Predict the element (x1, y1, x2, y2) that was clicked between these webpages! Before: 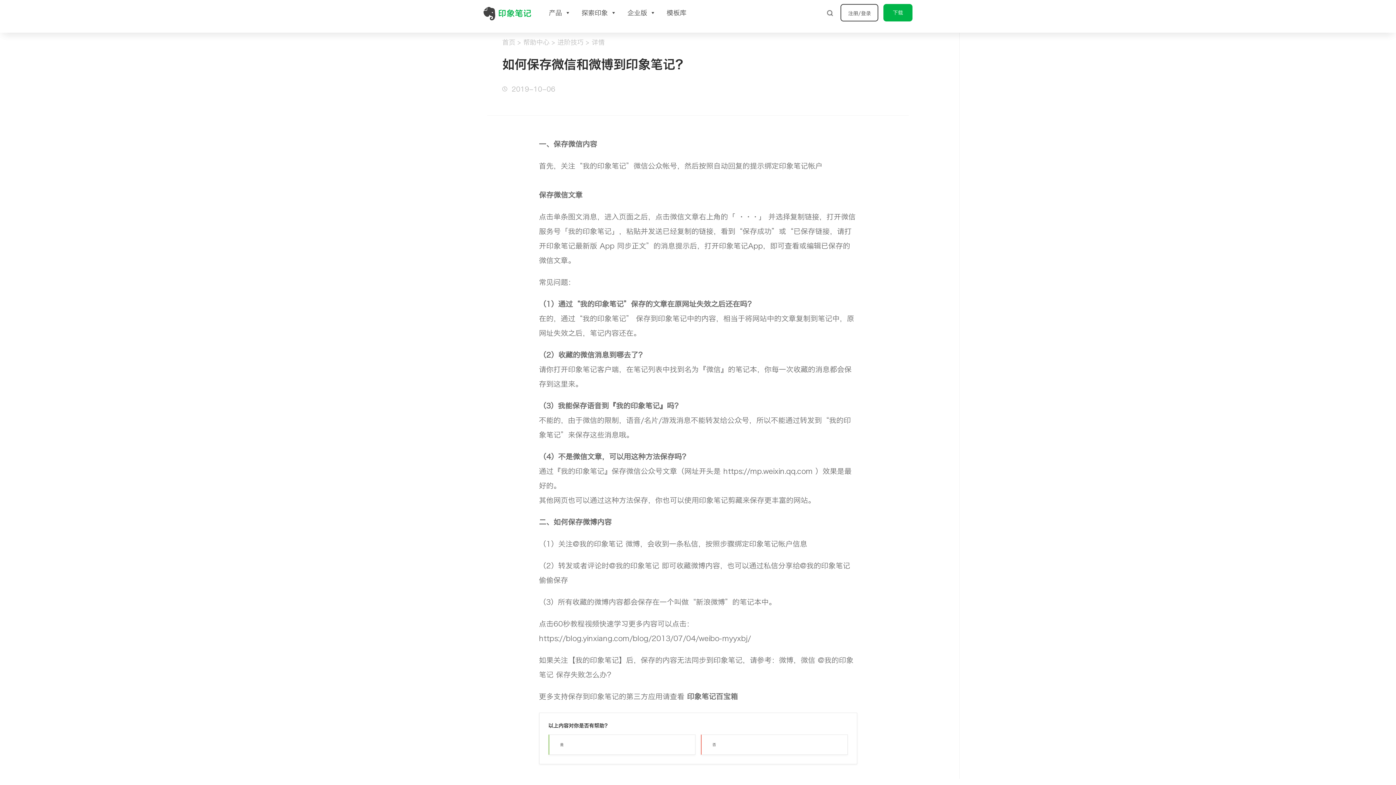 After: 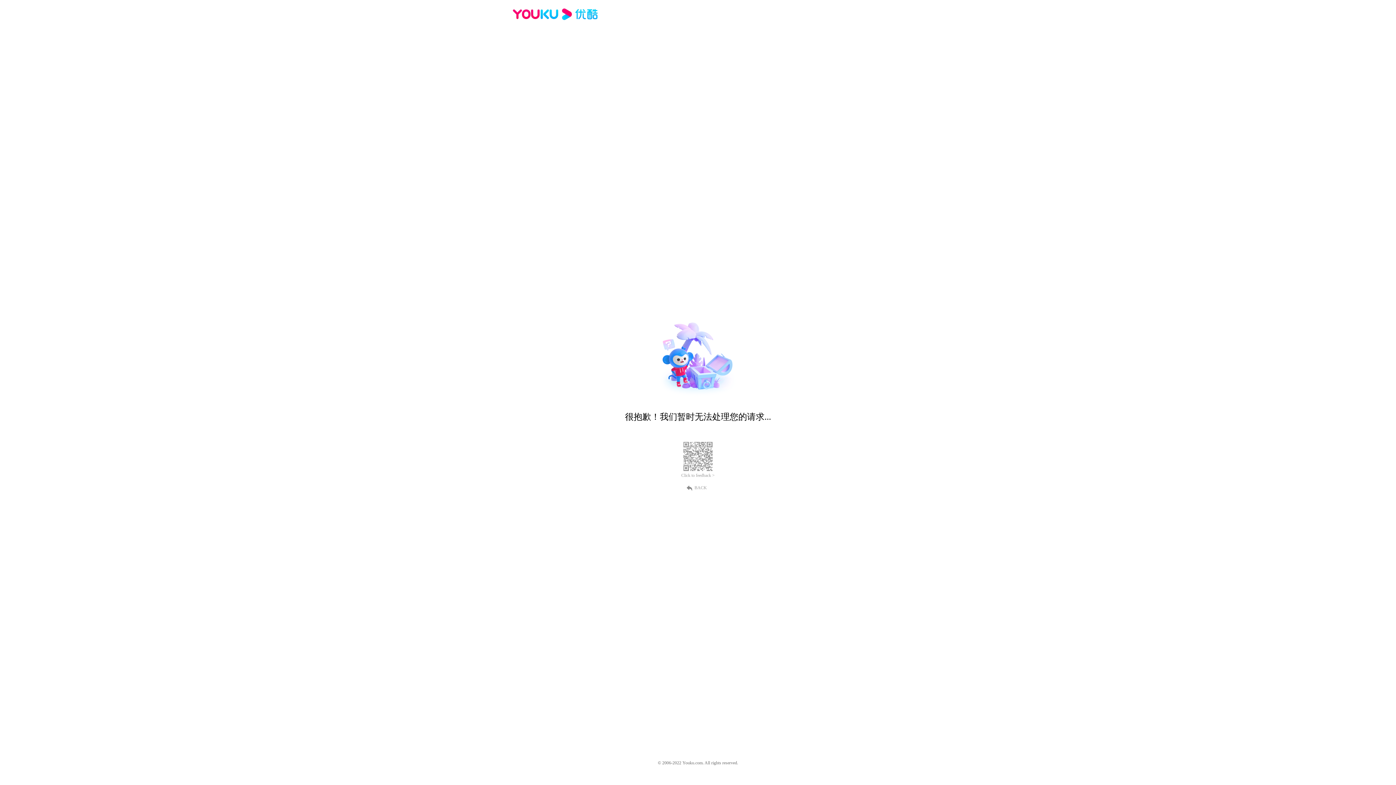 Action: label: 60秒教程视频 bbox: (553, 620, 599, 627)